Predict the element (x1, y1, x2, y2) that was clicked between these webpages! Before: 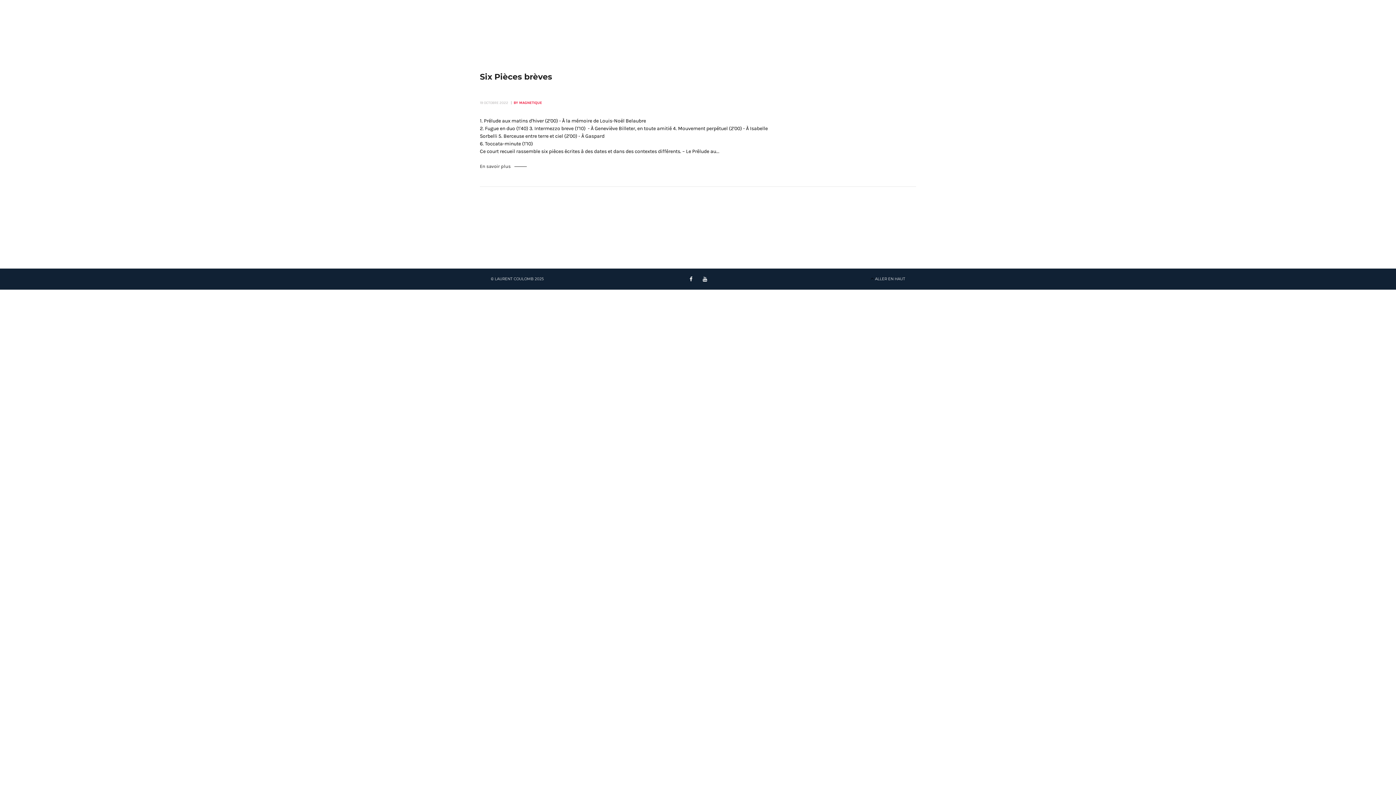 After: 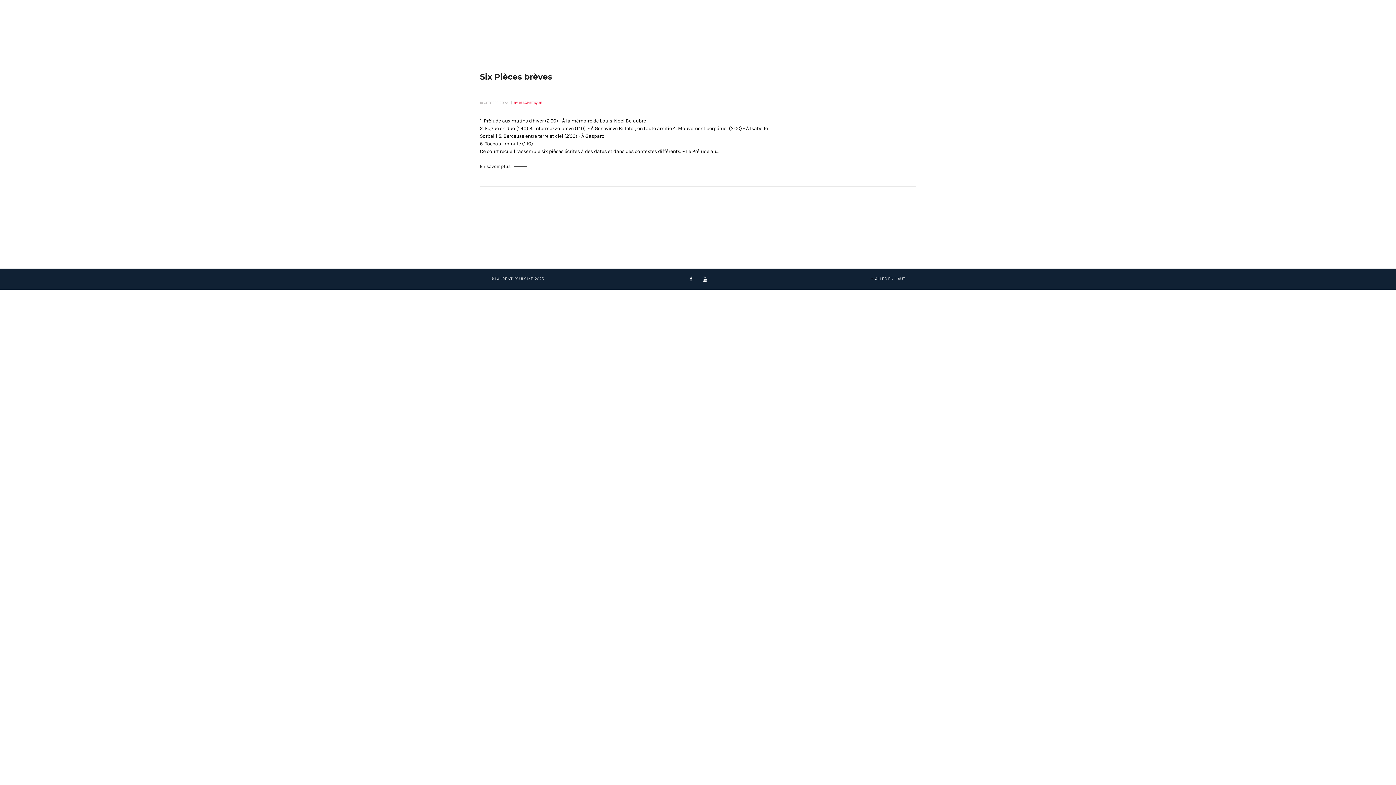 Action: bbox: (698, 268, 712, 282)